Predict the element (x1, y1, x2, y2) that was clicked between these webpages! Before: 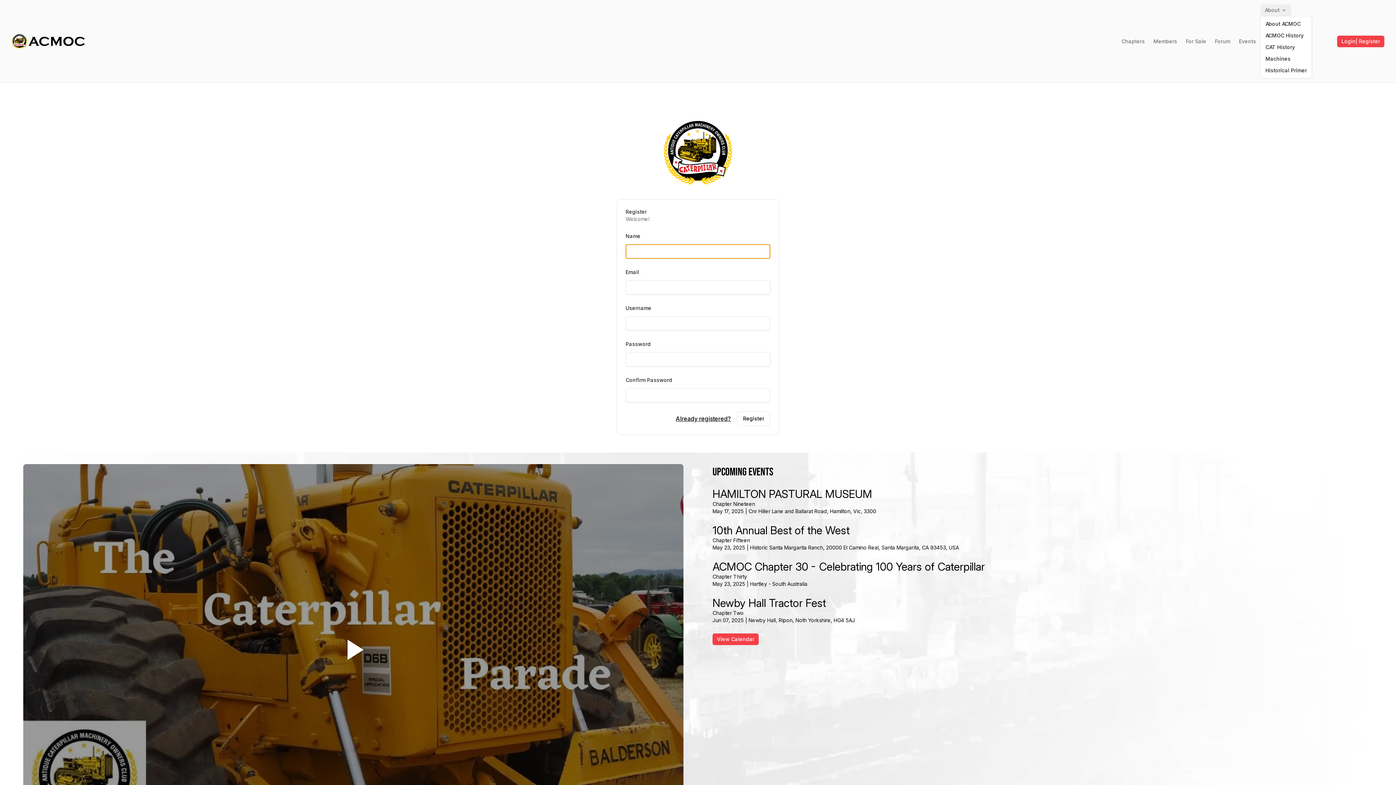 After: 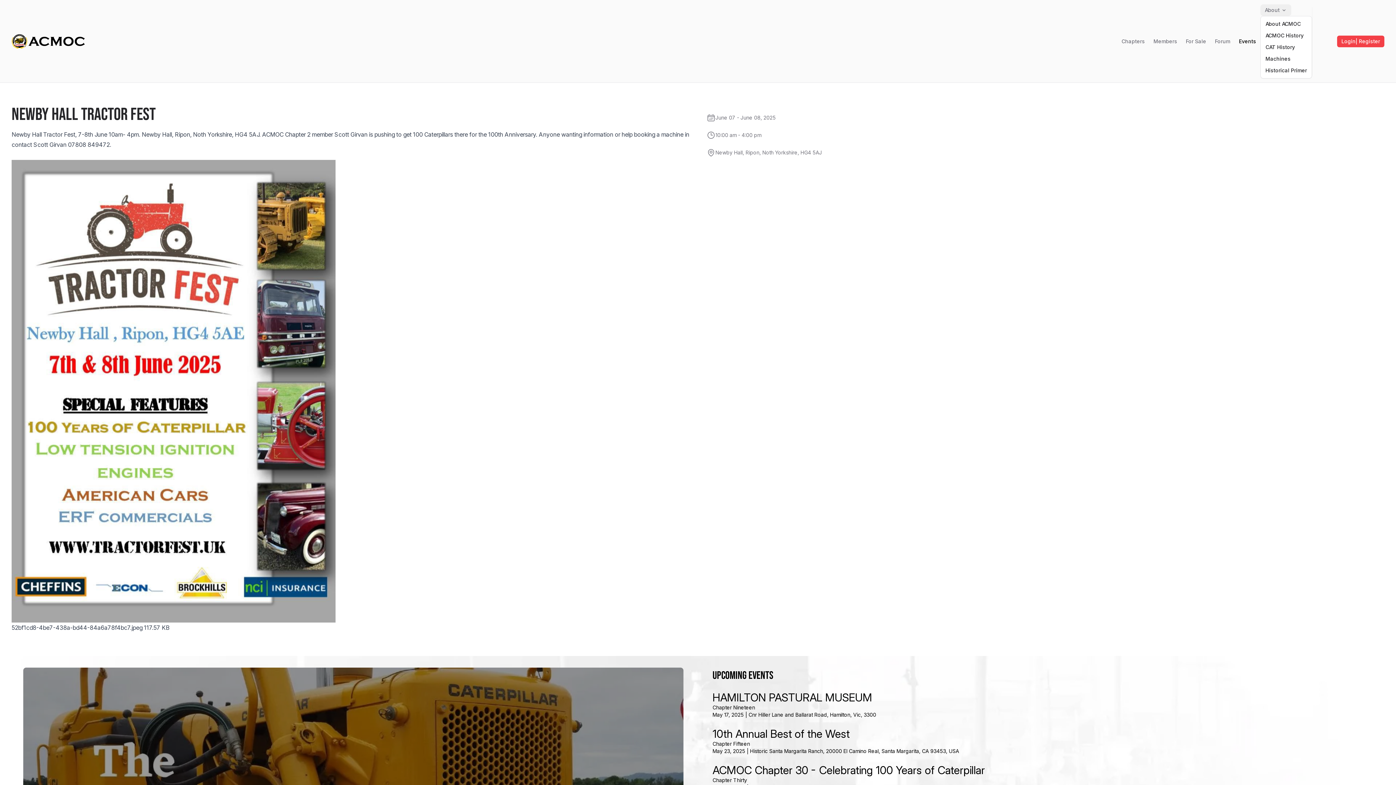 Action: bbox: (712, 596, 826, 609) label: Newby Hall Tractor Fest